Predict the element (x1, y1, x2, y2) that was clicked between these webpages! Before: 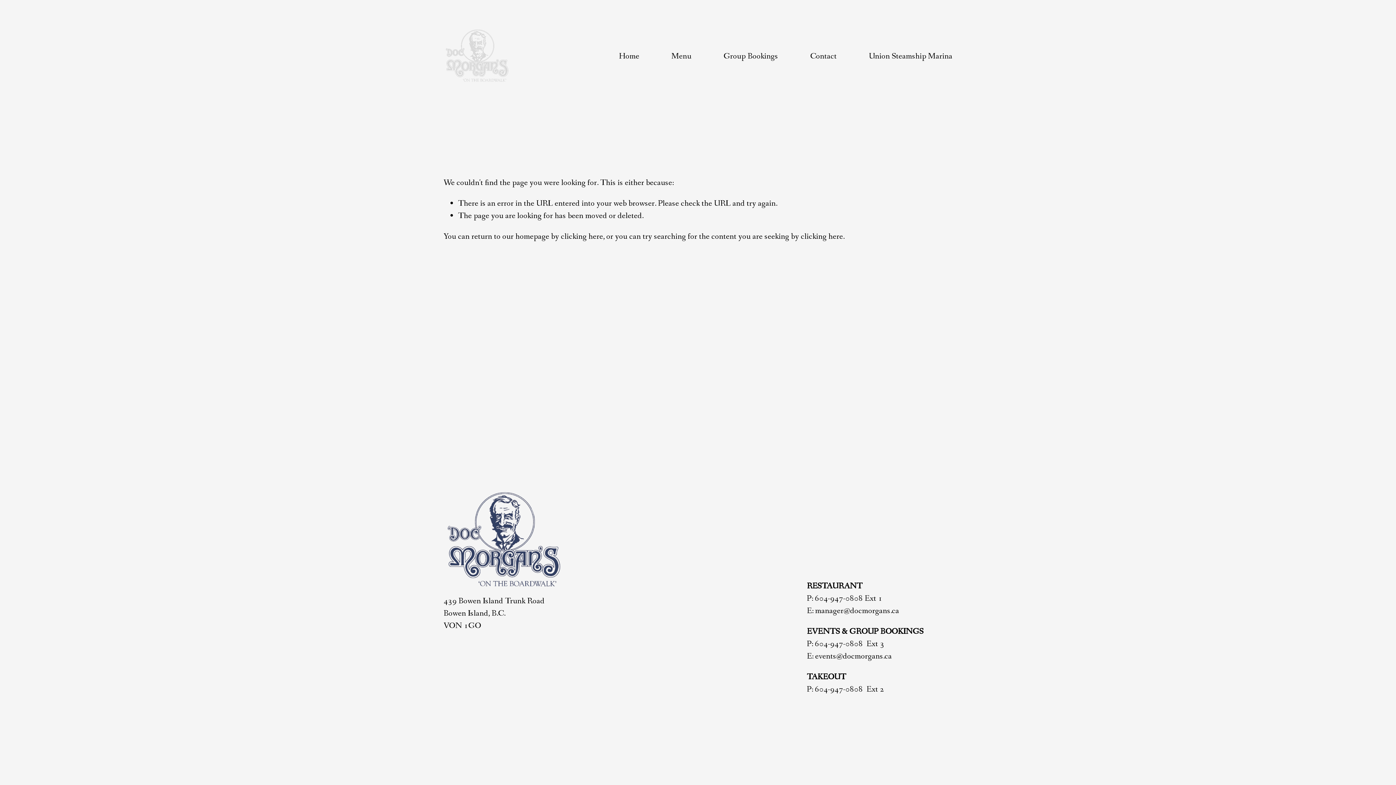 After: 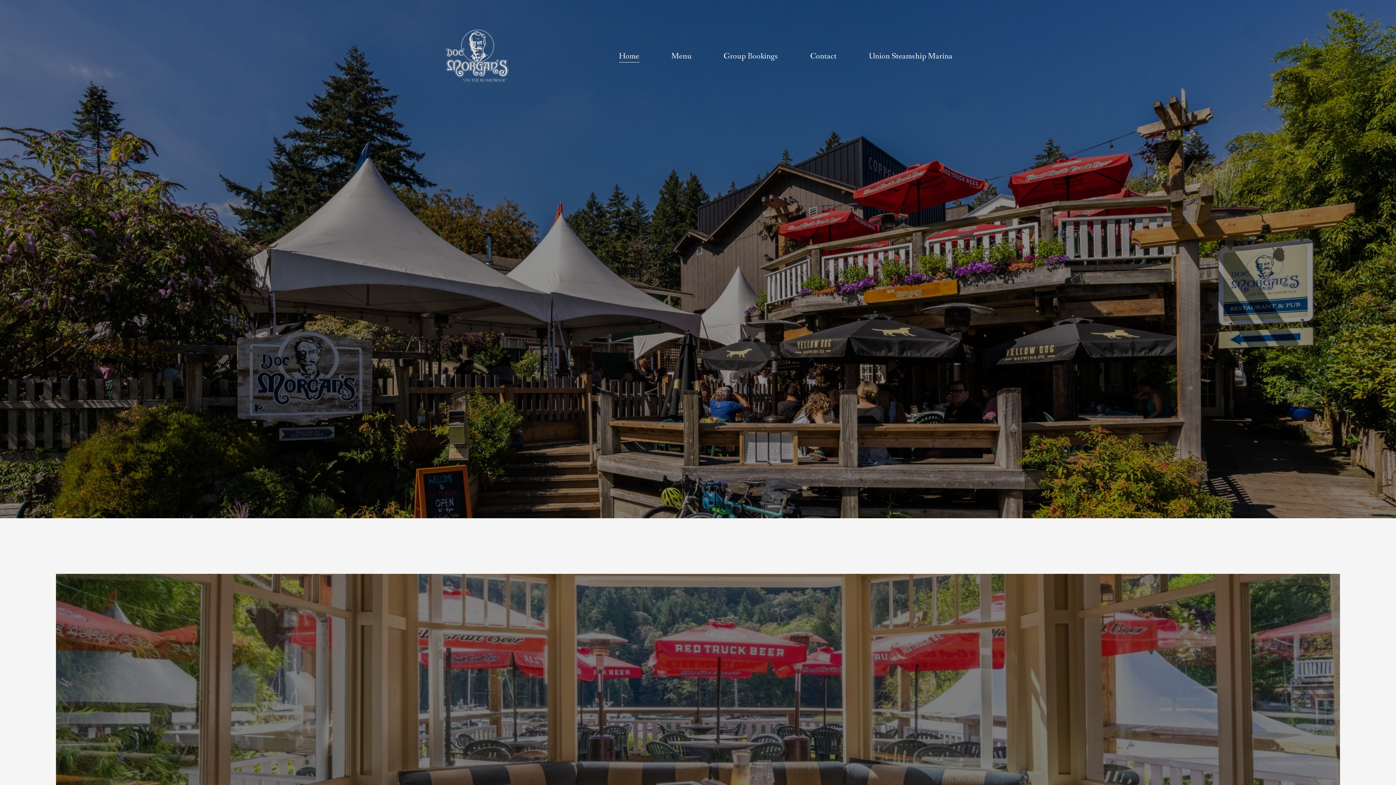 Action: bbox: (443, 27, 512, 84)